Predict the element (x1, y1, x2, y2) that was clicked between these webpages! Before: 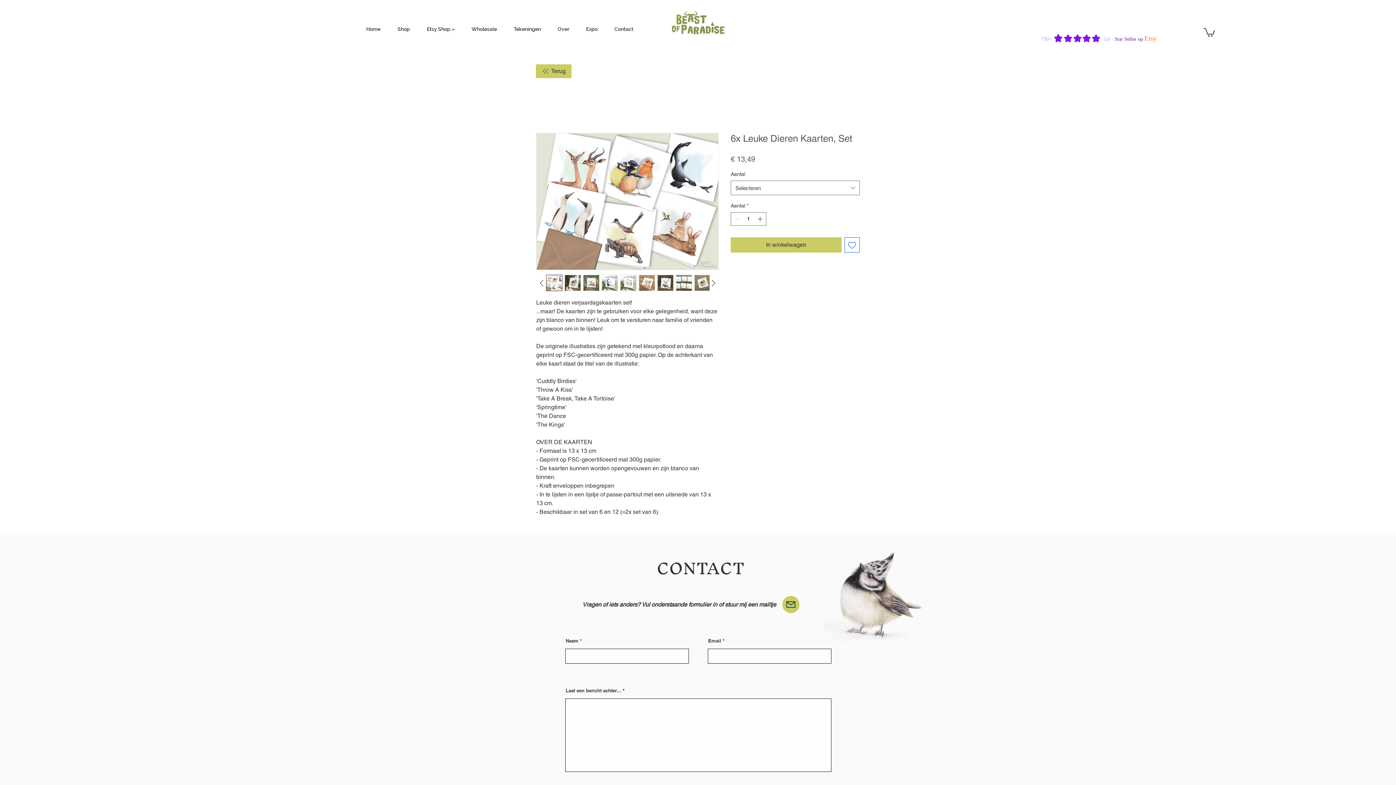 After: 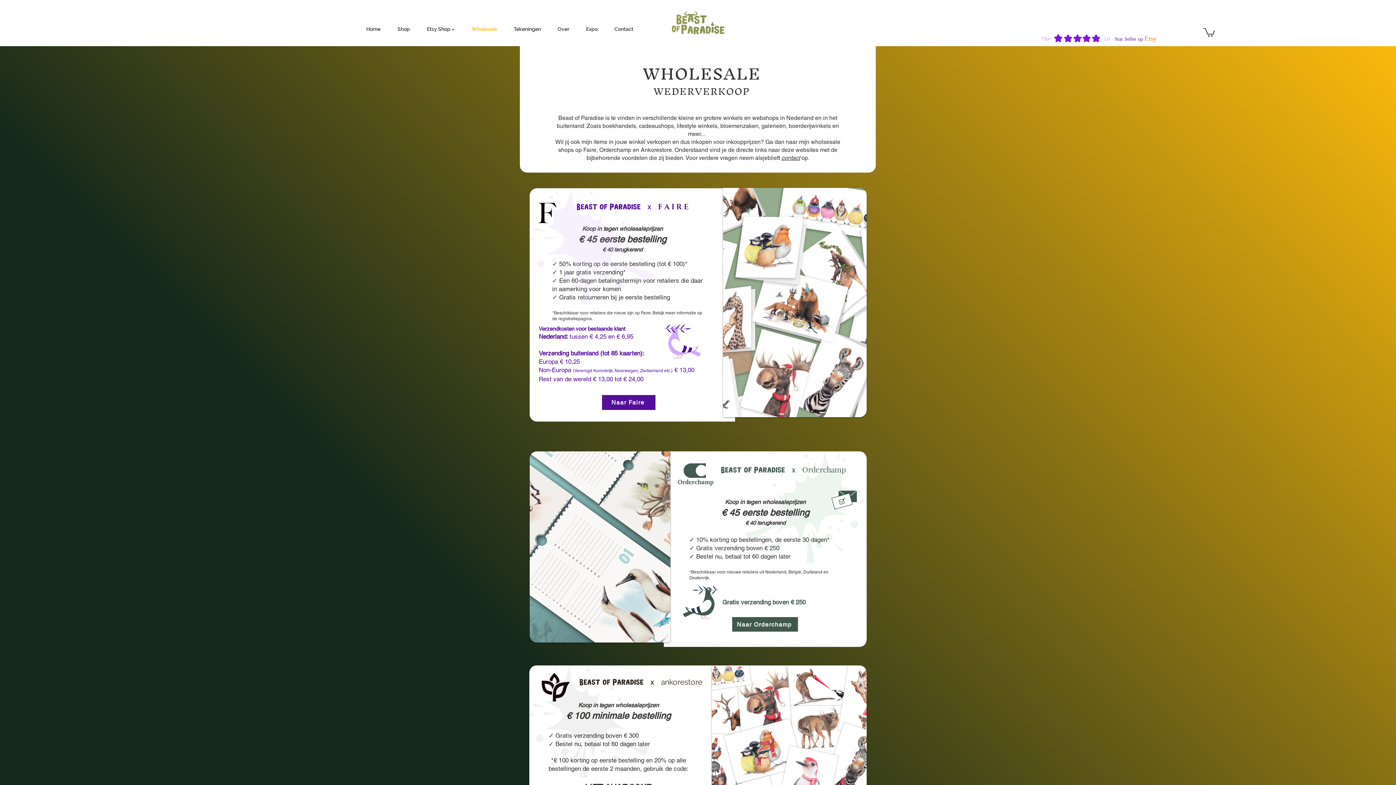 Action: label: Wholesale bbox: (463, 19, 505, 38)